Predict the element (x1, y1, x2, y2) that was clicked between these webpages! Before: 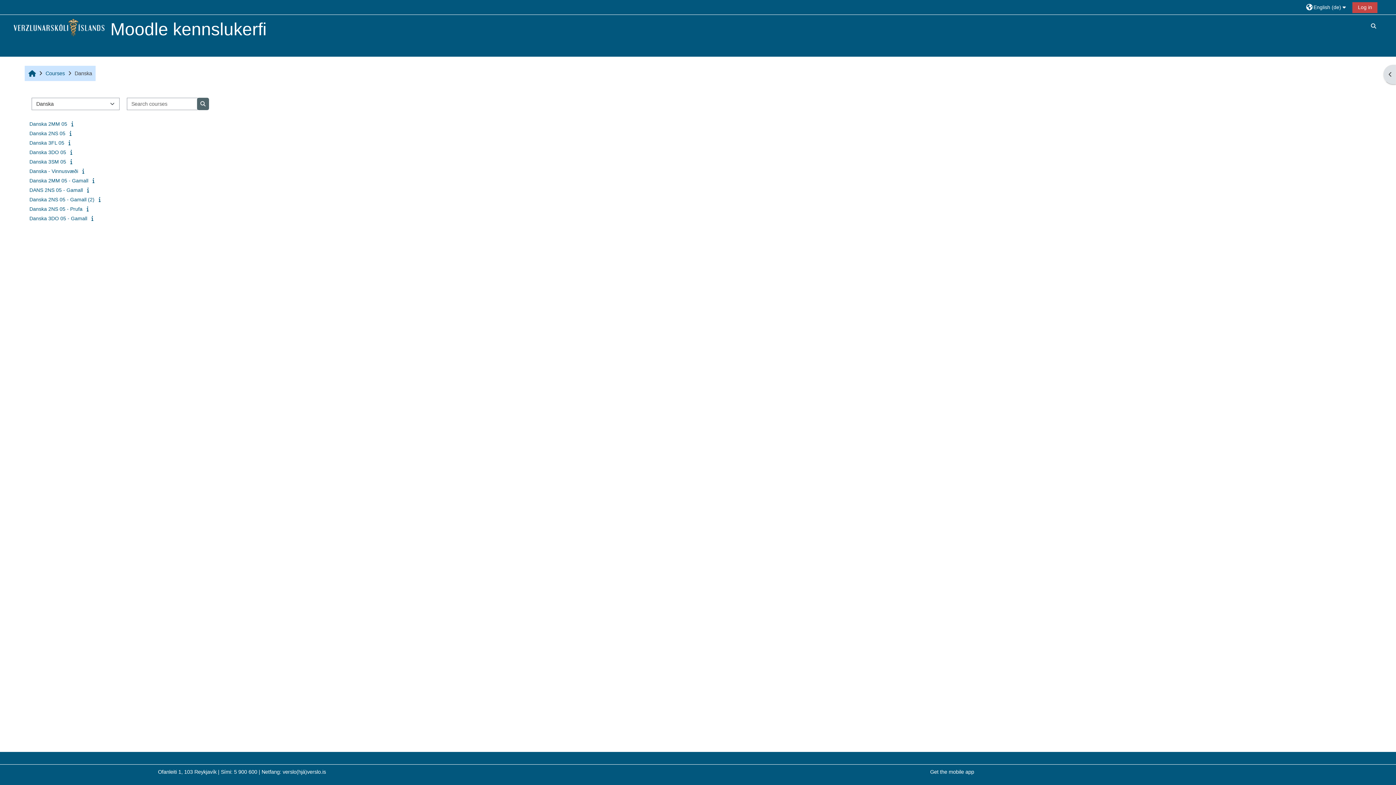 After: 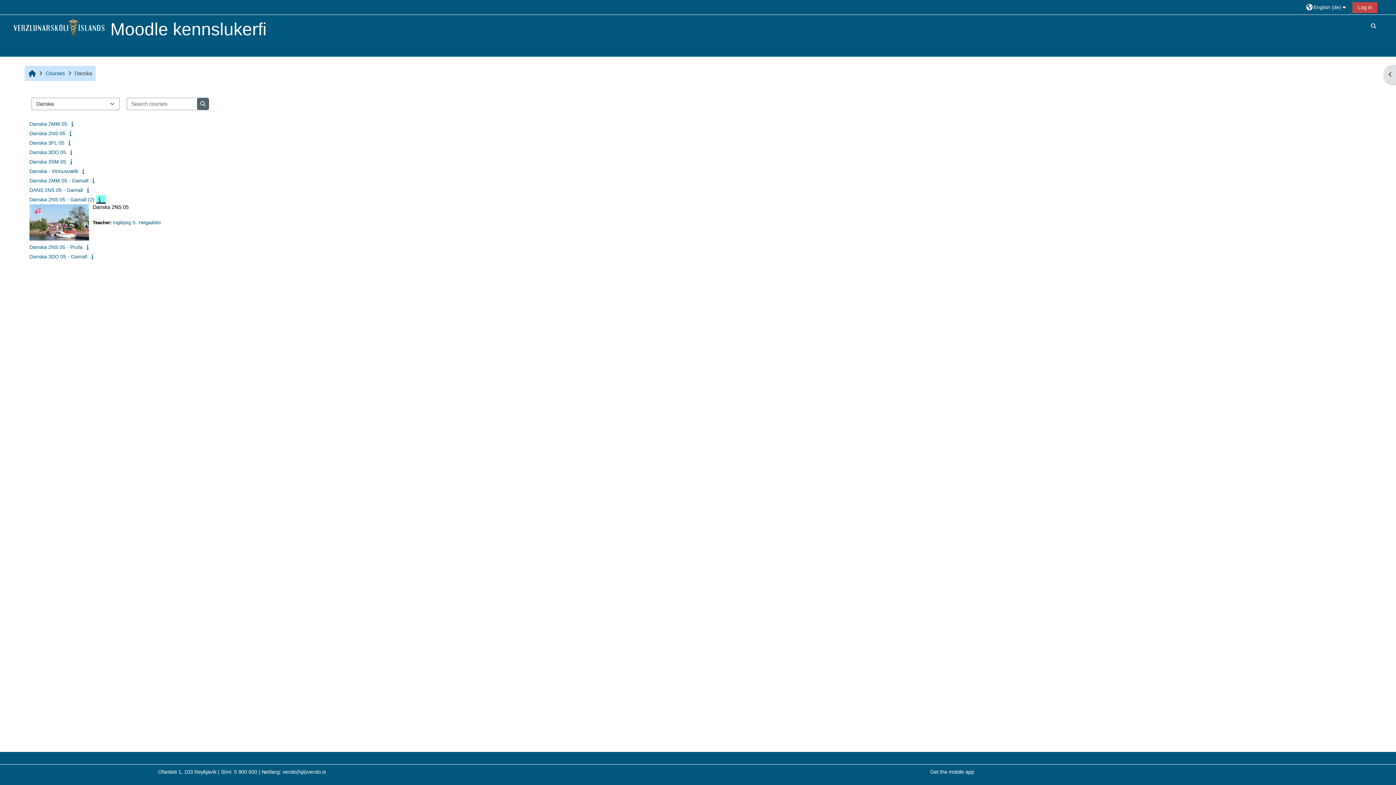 Action: bbox: (96, 196, 105, 202)